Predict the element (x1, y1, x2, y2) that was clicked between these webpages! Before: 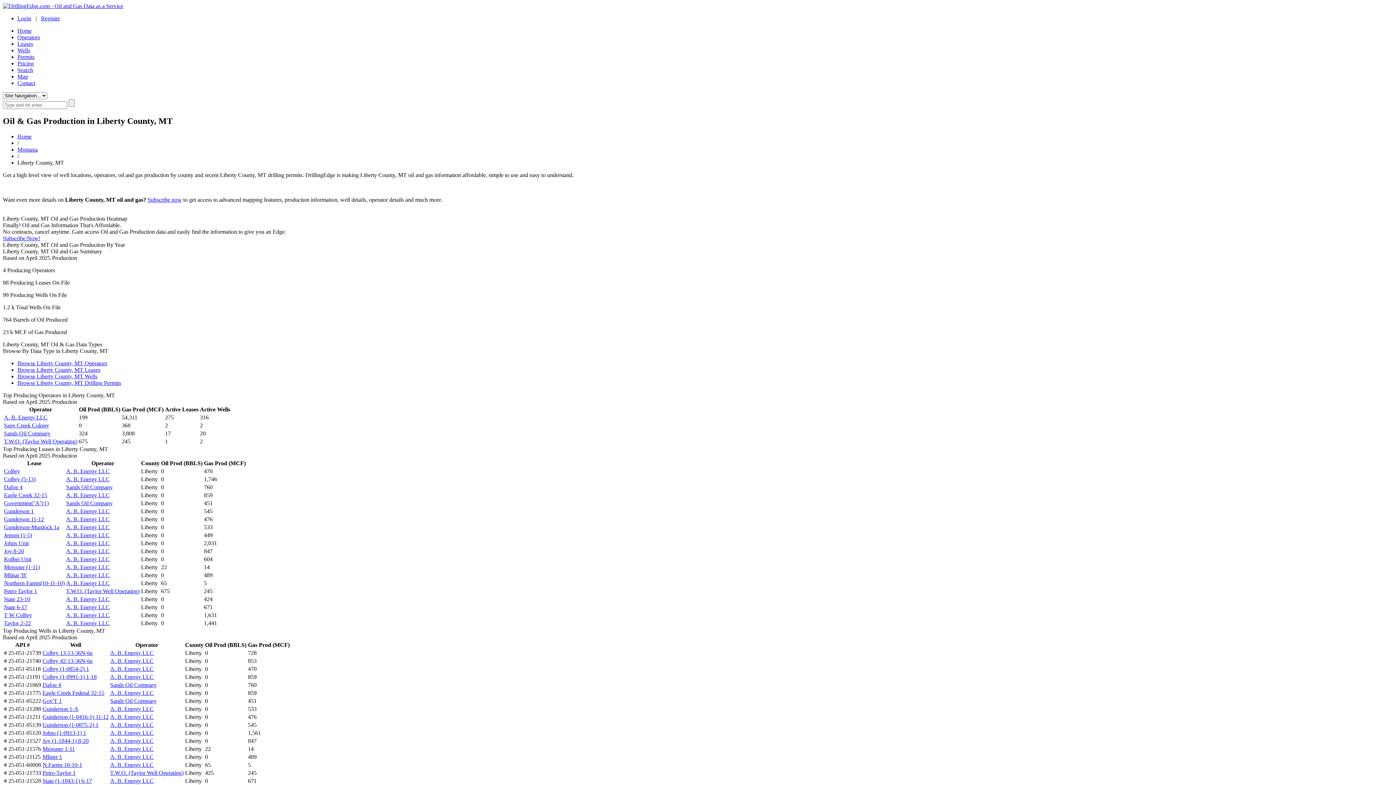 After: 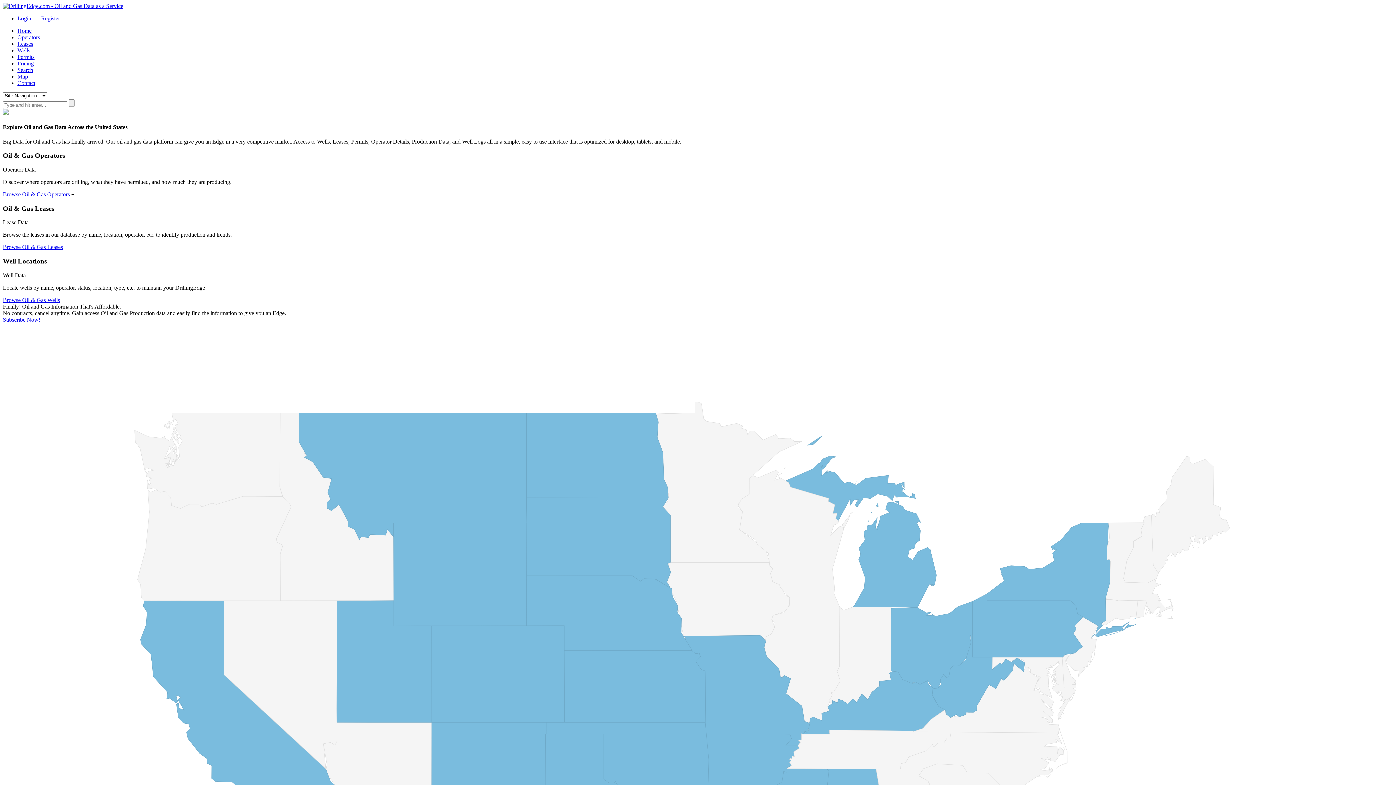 Action: bbox: (2, 2, 123, 9)